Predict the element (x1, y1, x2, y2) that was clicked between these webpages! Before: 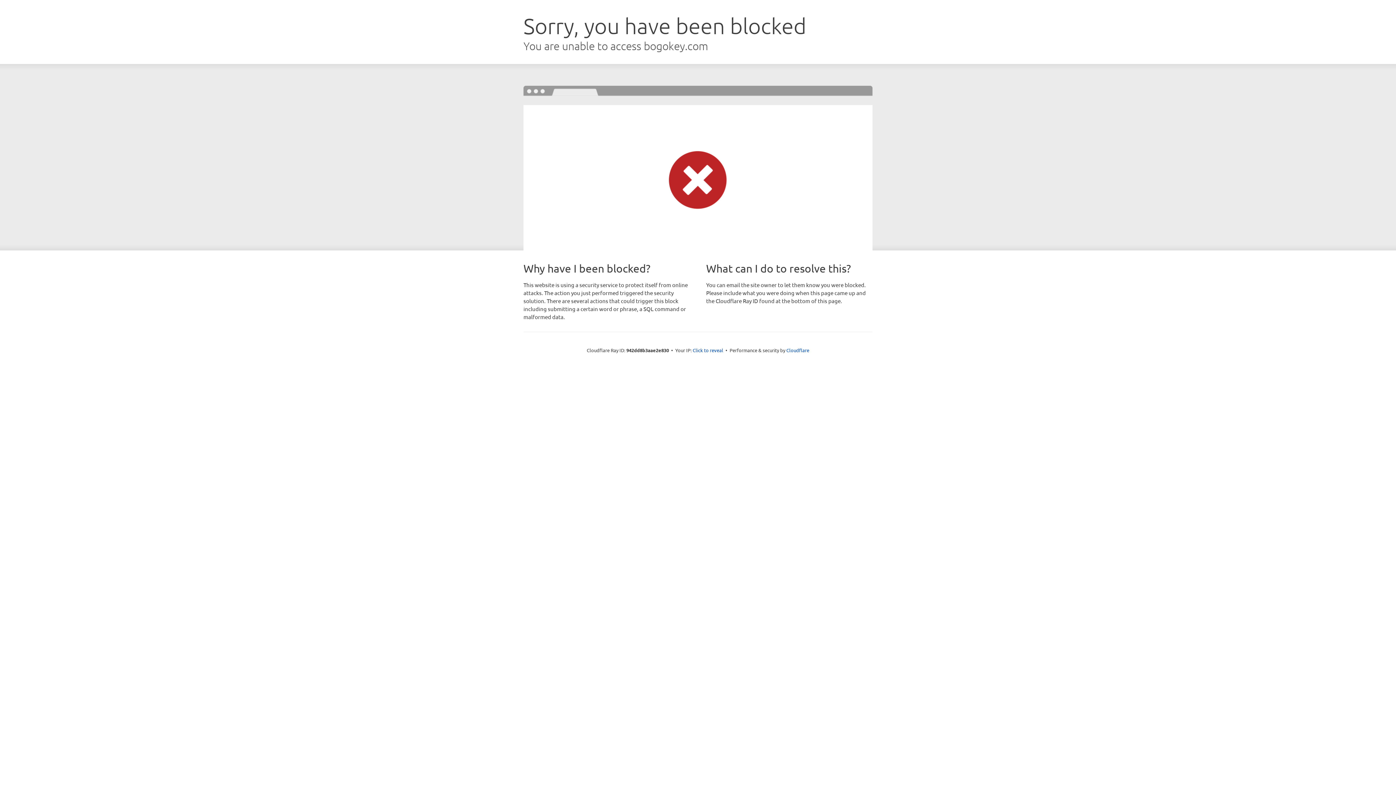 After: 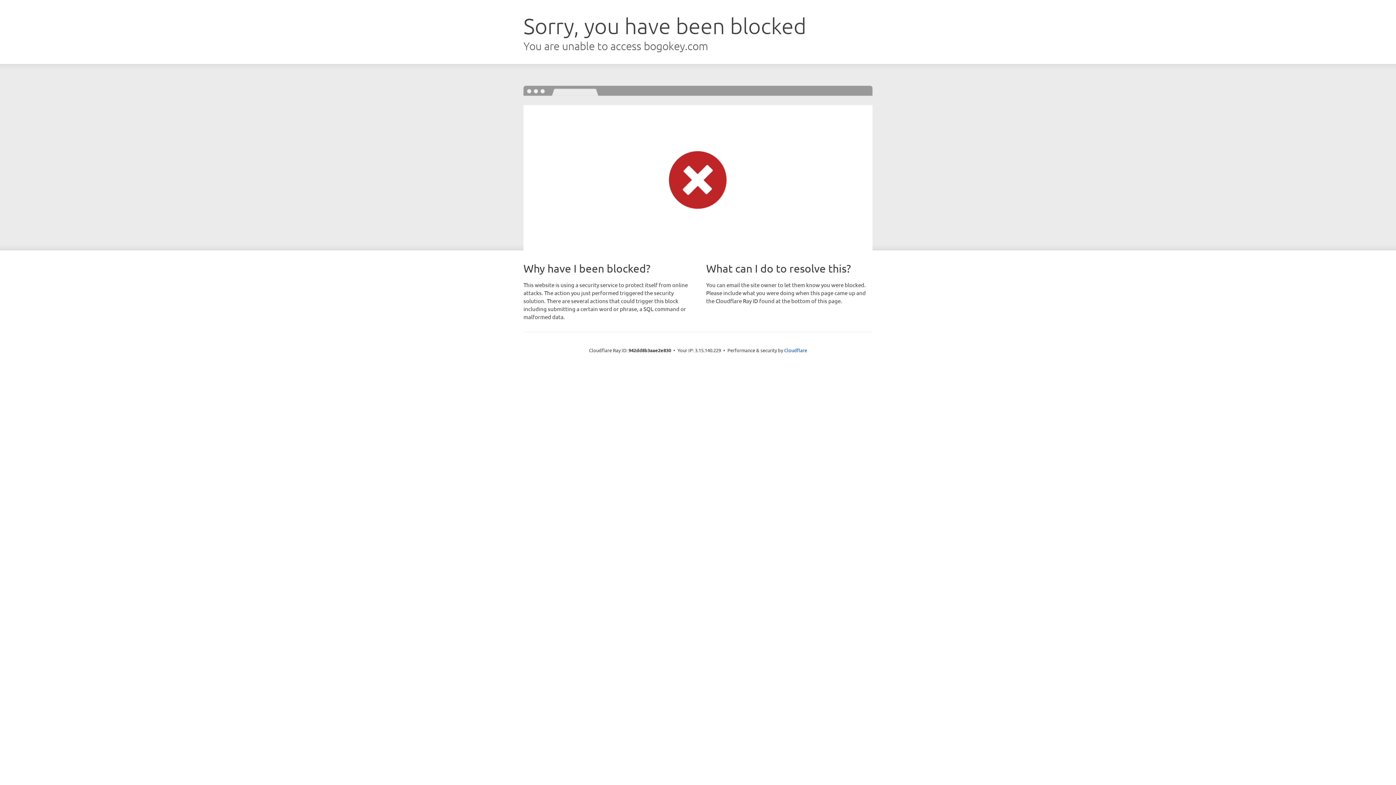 Action: label: Click to reveal bbox: (692, 346, 723, 353)